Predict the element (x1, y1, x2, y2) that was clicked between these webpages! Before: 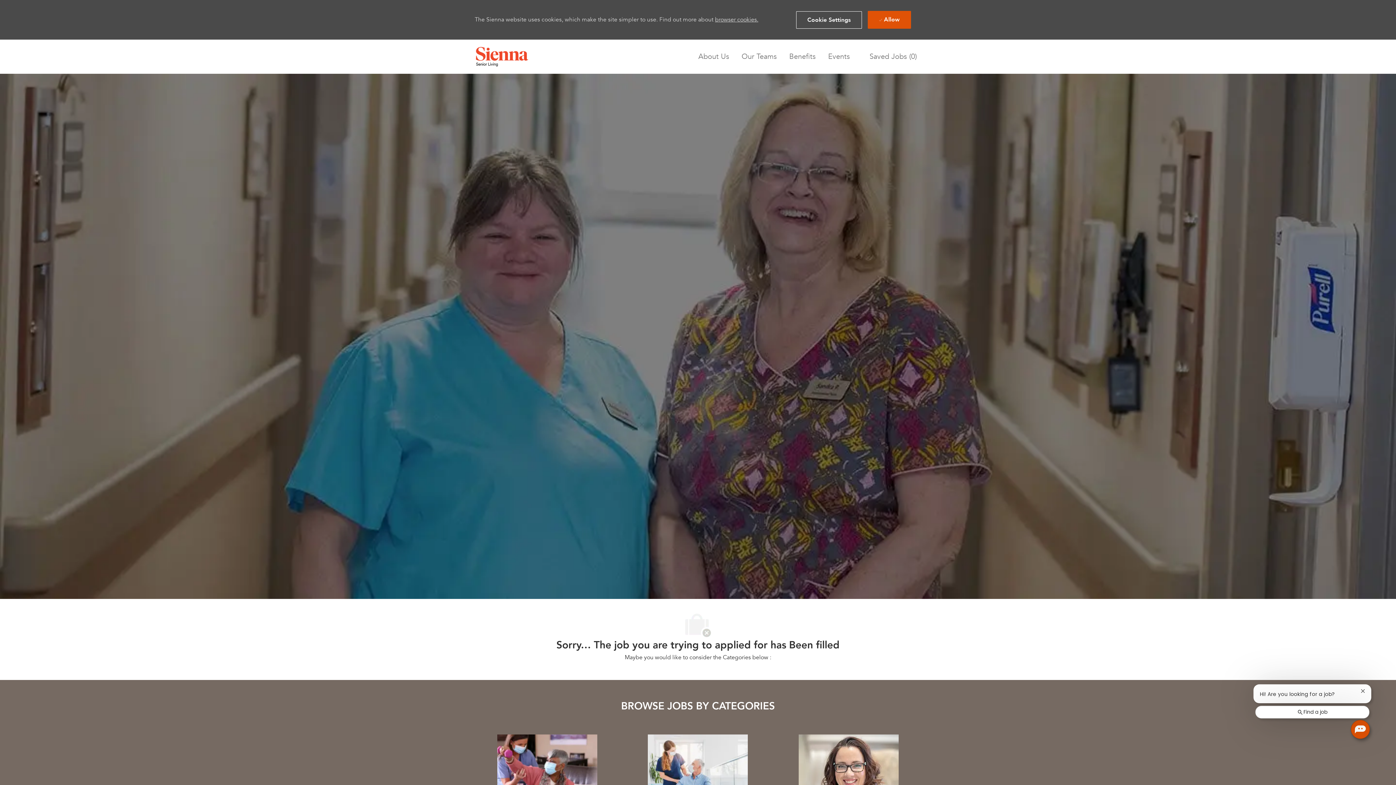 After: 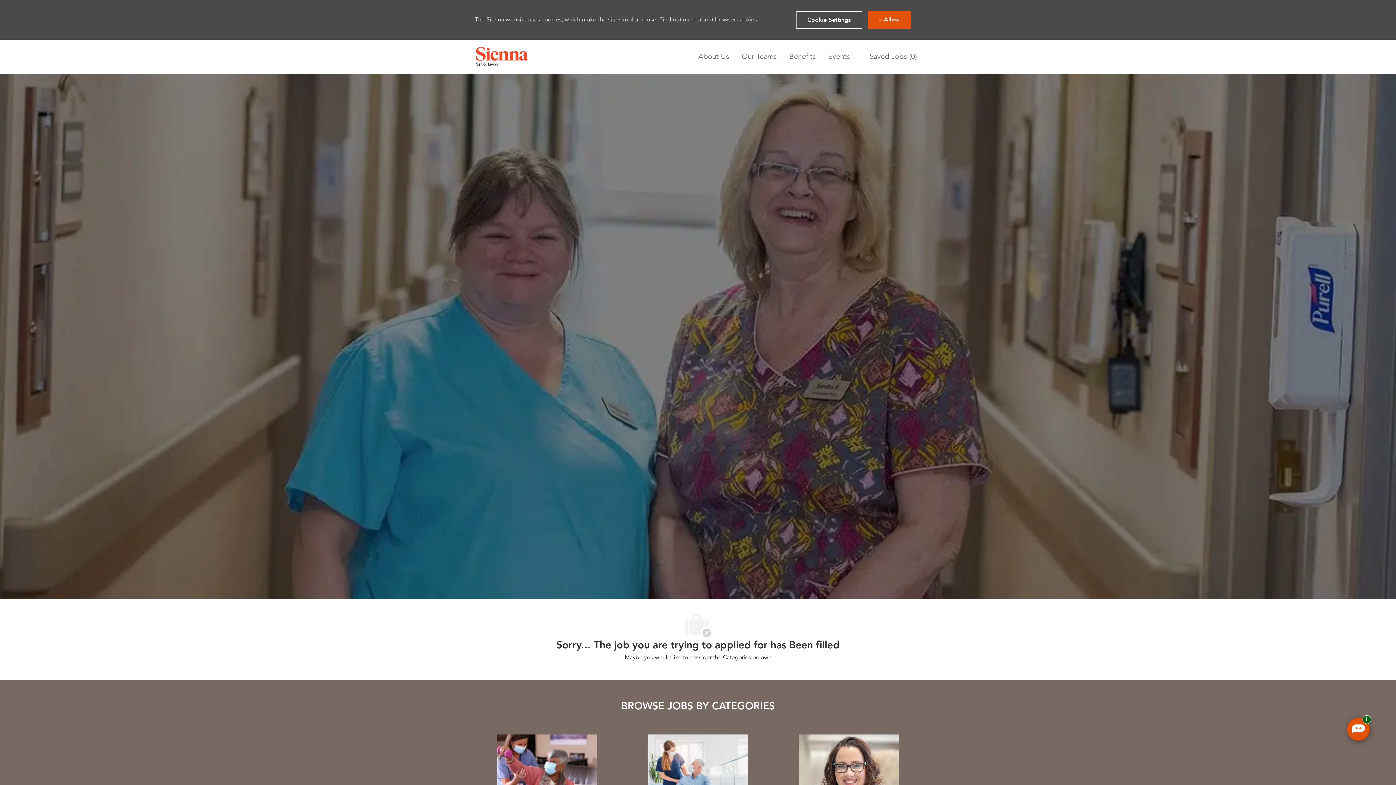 Action: bbox: (1360, 689, 1365, 693) label: Close chatbot notification